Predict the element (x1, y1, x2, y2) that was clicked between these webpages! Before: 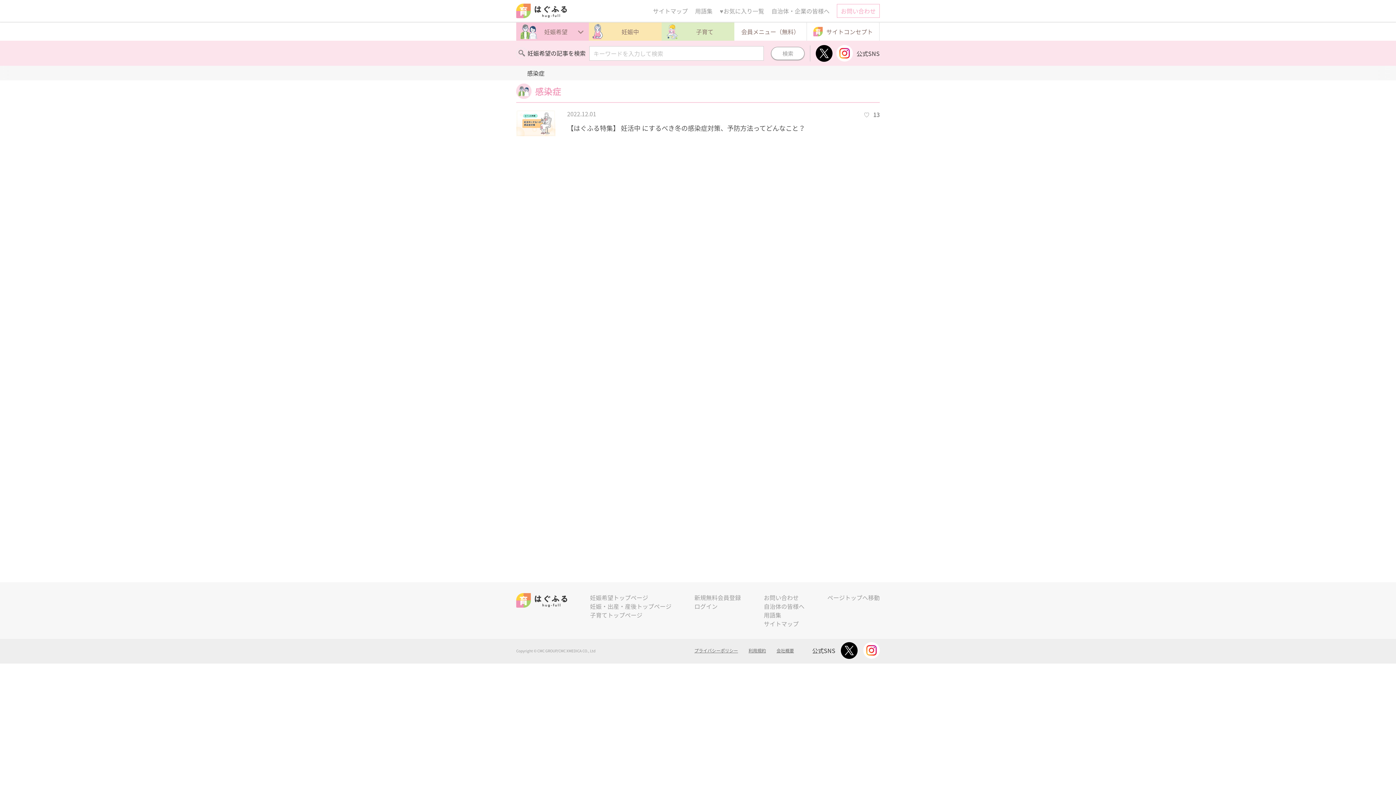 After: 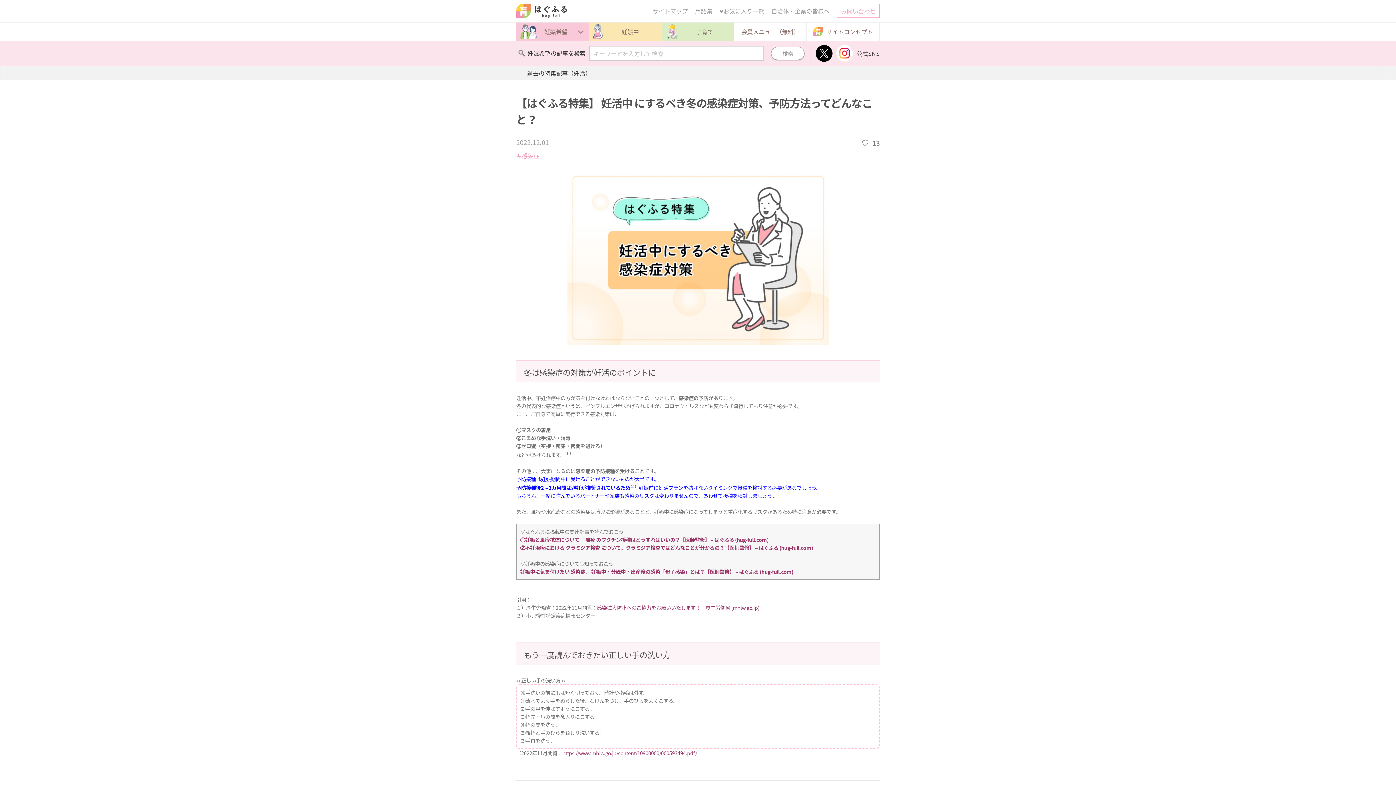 Action: bbox: (567, 123, 805, 133) label: 【はぐふる特集】 妊活中 にするべき冬の感染症対策、予防方法ってどんなこと？